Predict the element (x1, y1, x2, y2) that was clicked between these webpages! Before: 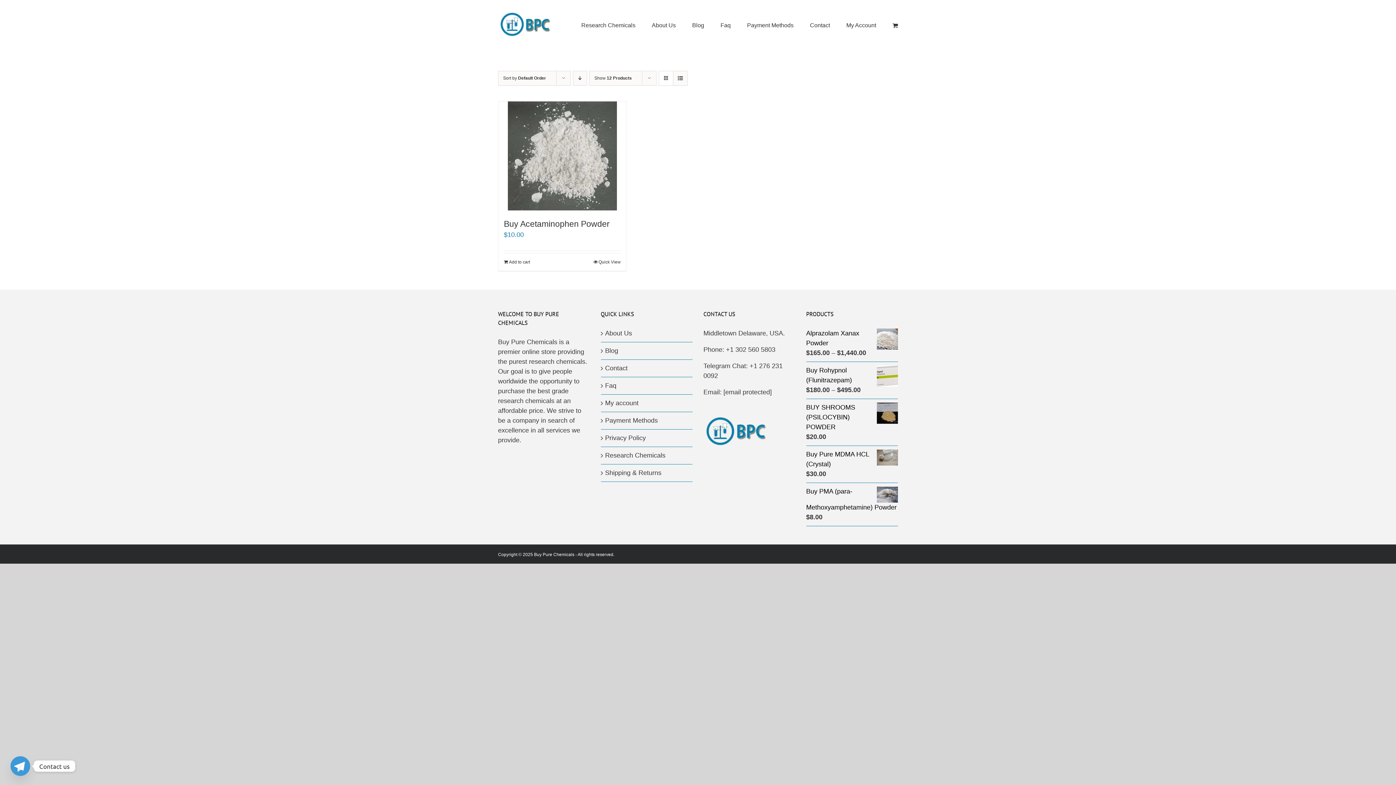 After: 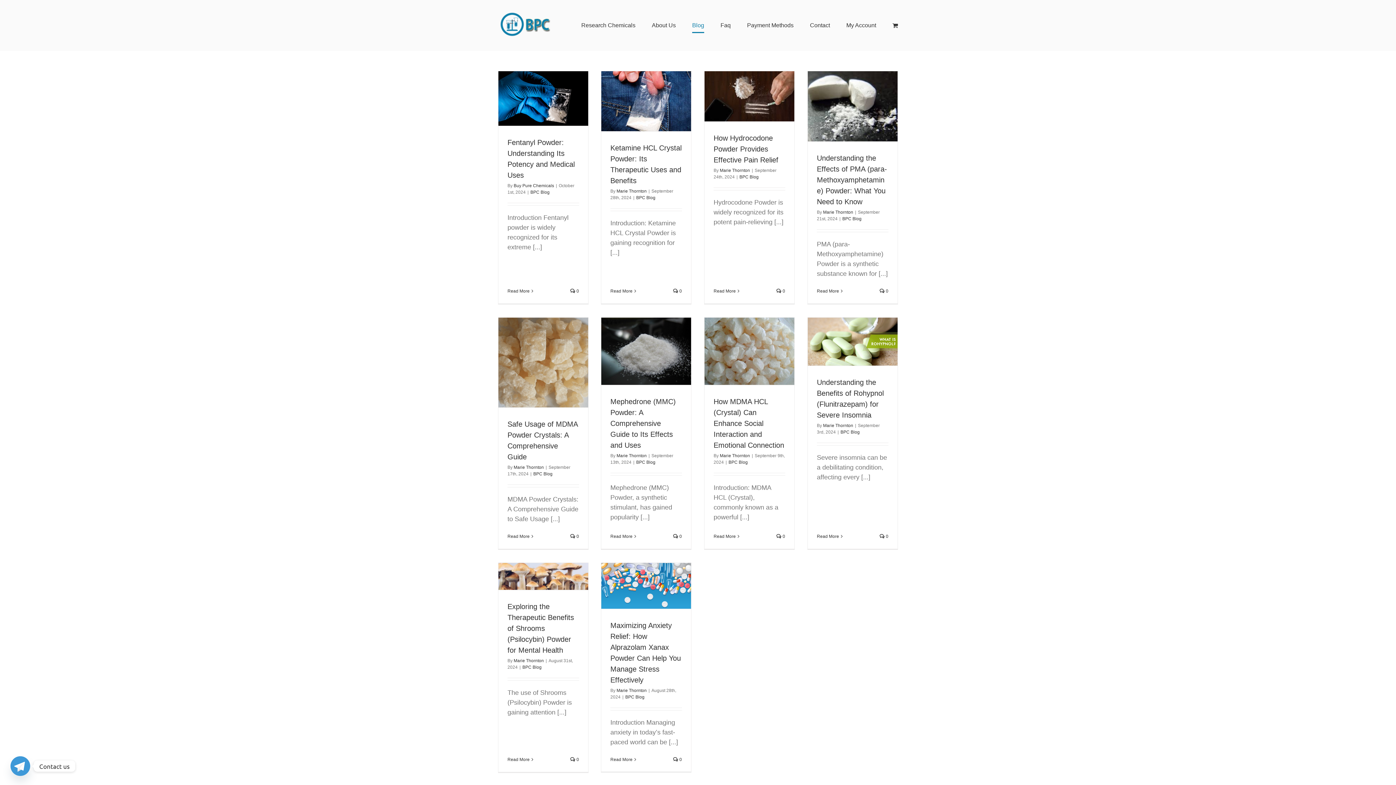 Action: label: Blog bbox: (692, 0, 704, 50)